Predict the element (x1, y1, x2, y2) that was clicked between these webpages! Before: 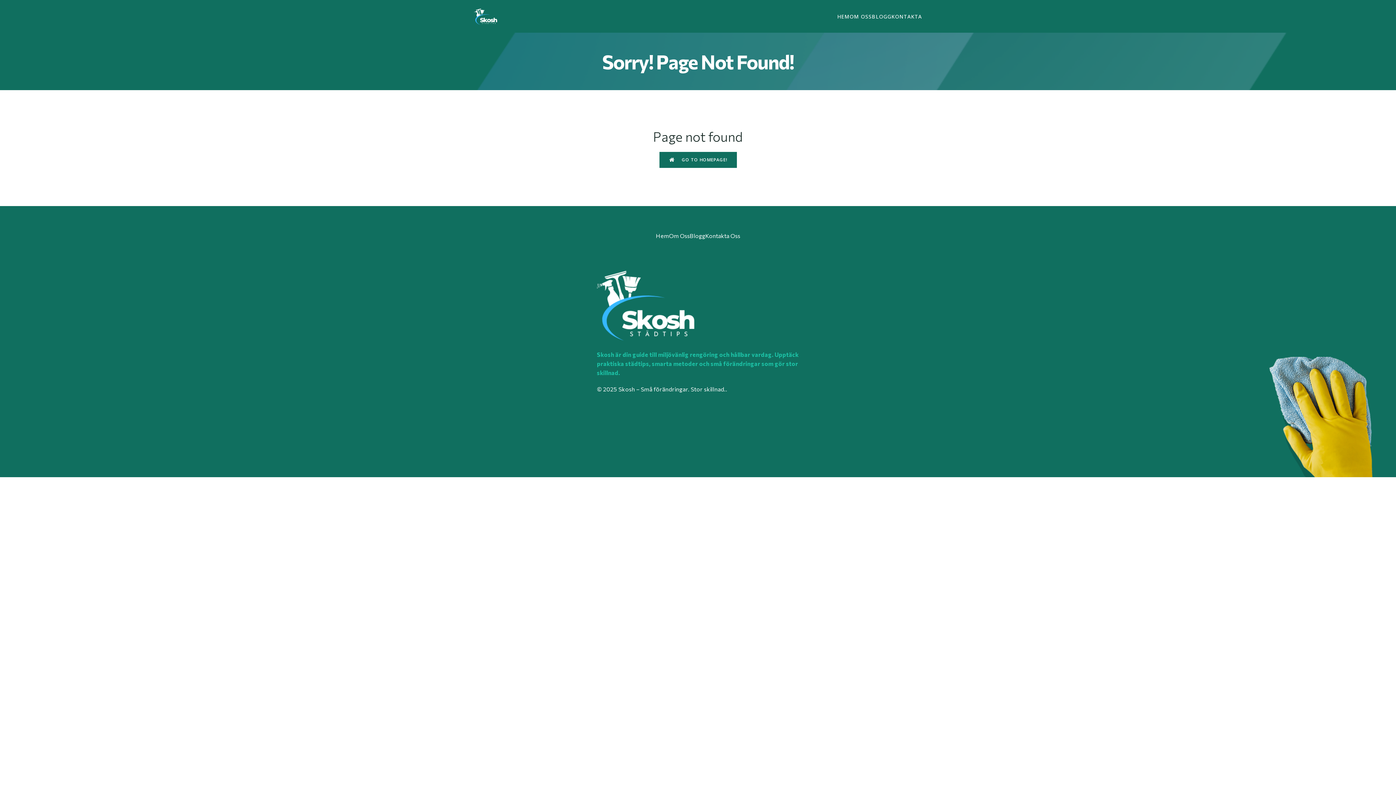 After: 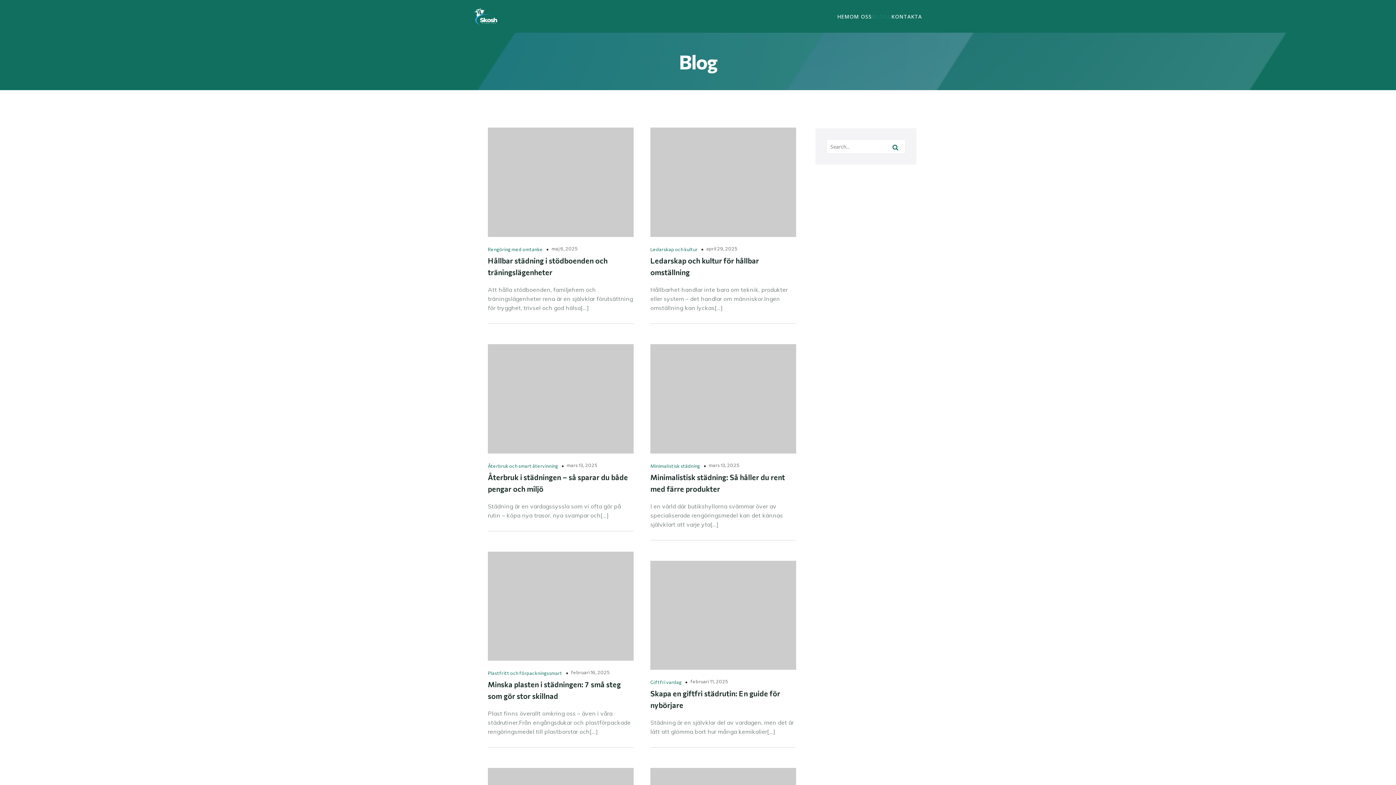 Action: label: Blogg bbox: (689, 228, 705, 244)